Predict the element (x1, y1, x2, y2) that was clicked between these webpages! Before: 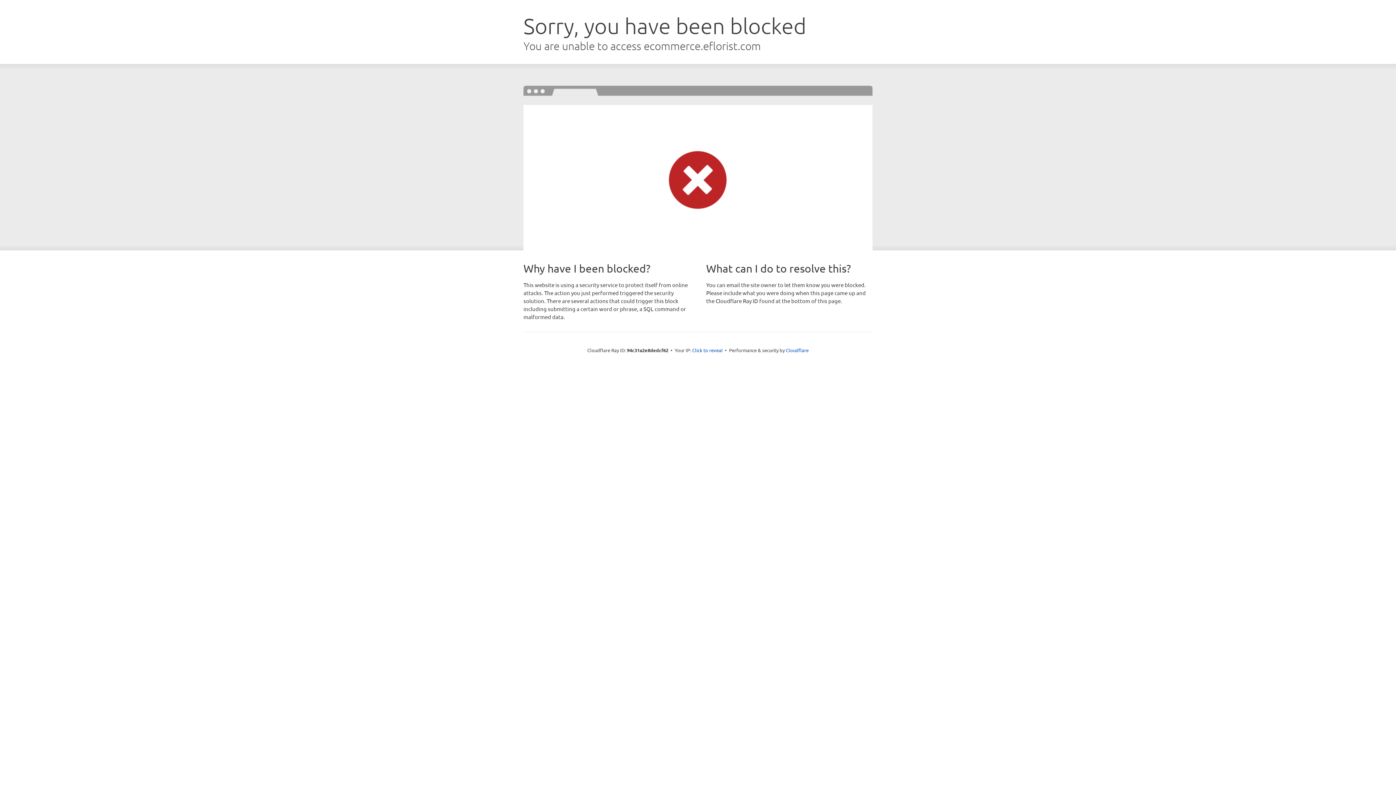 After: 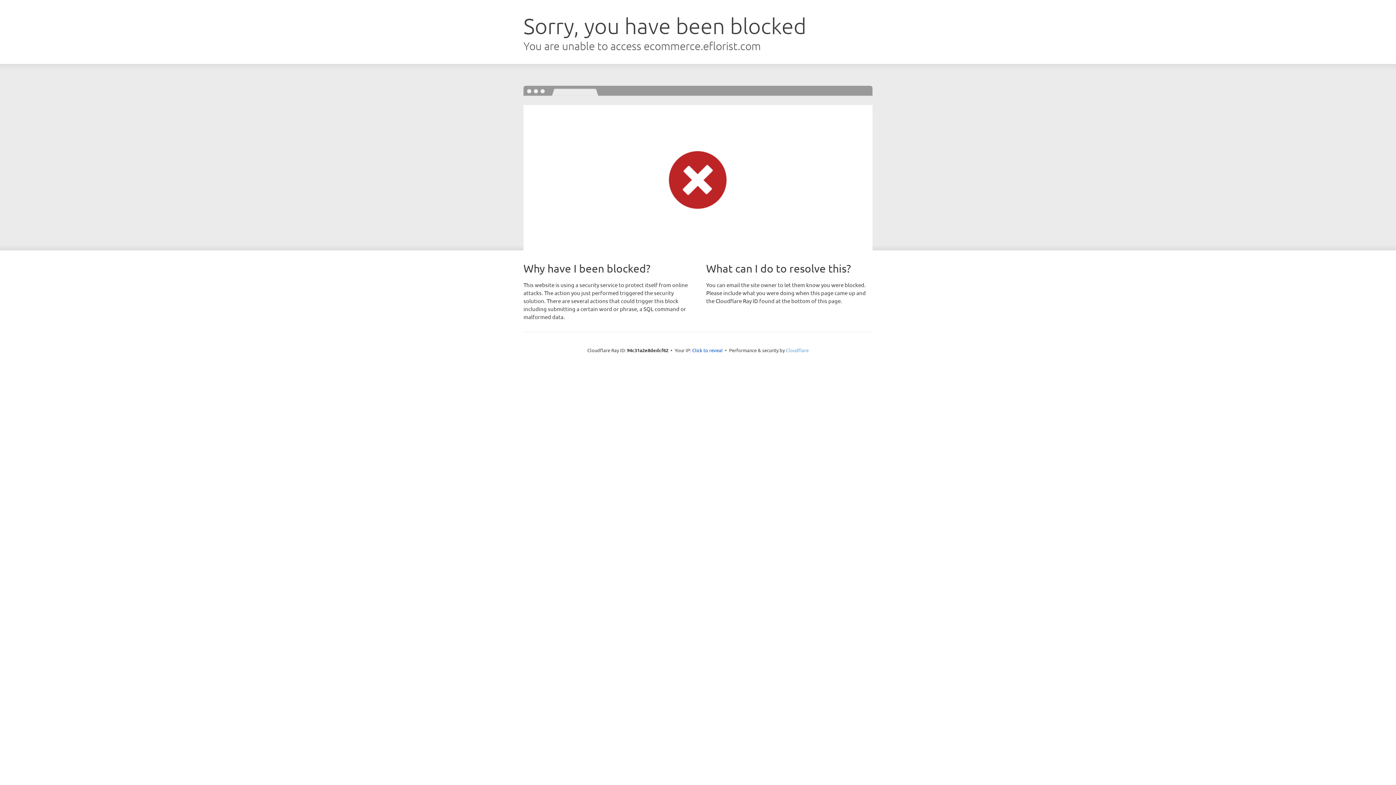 Action: bbox: (786, 347, 808, 353) label: Cloudflare